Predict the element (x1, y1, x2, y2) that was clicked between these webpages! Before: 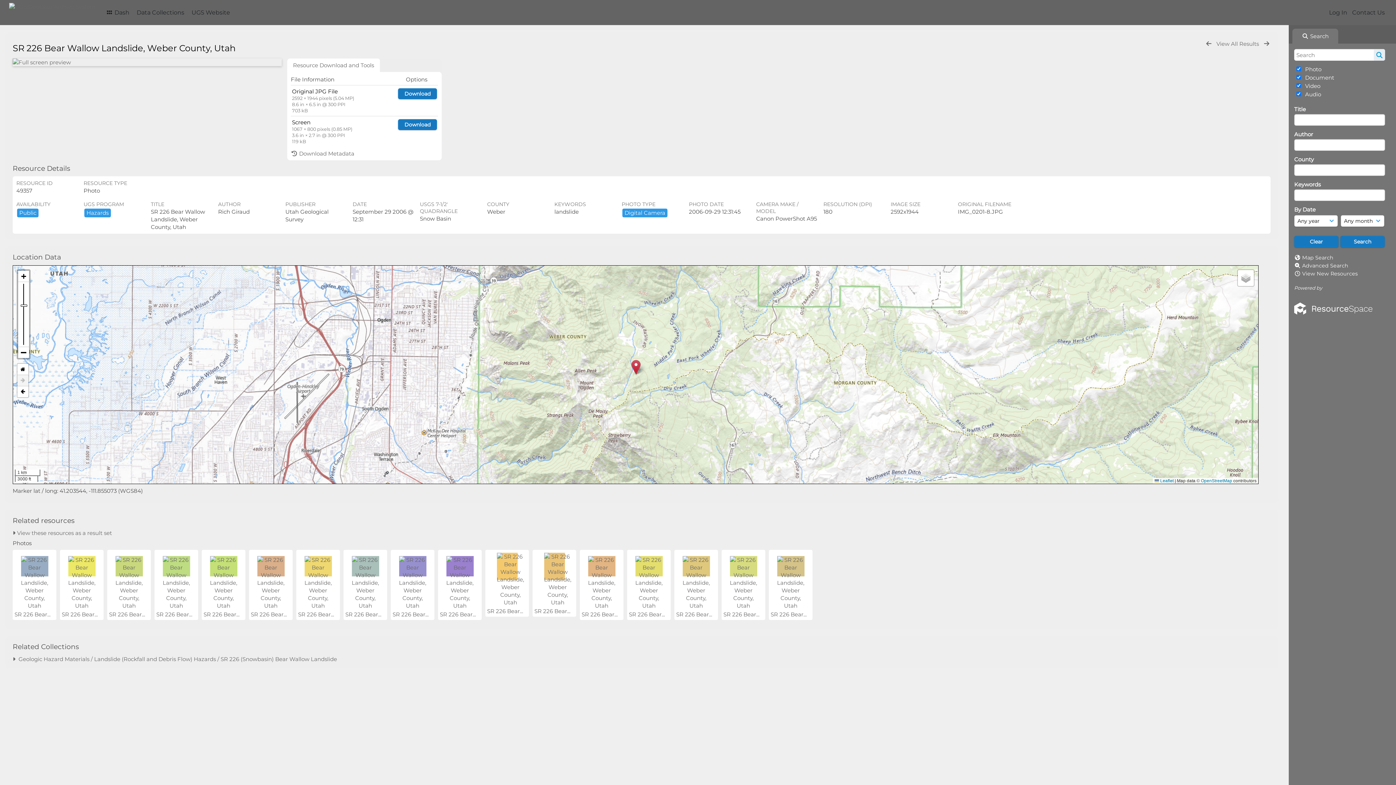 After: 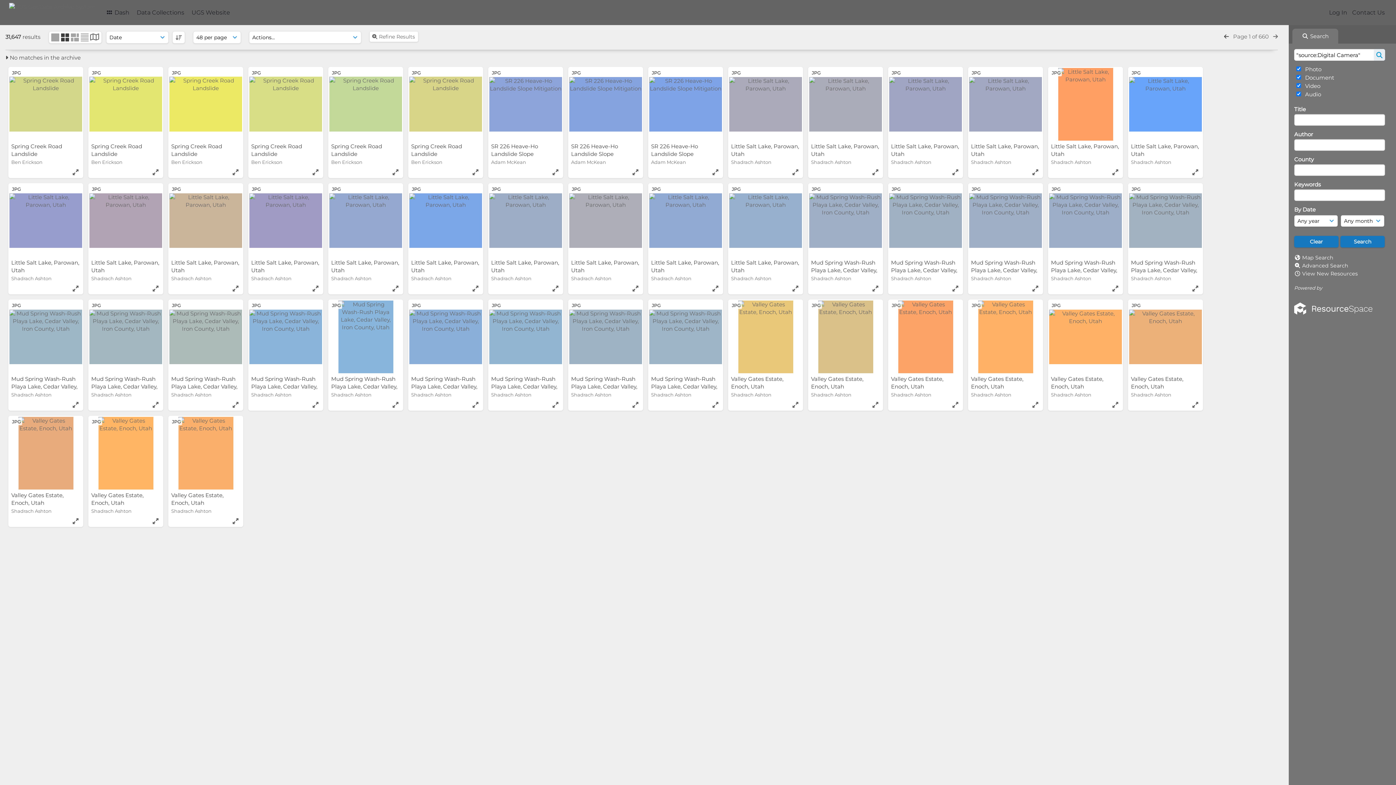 Action: bbox: (621, 209, 668, 216) label: Digital Camera